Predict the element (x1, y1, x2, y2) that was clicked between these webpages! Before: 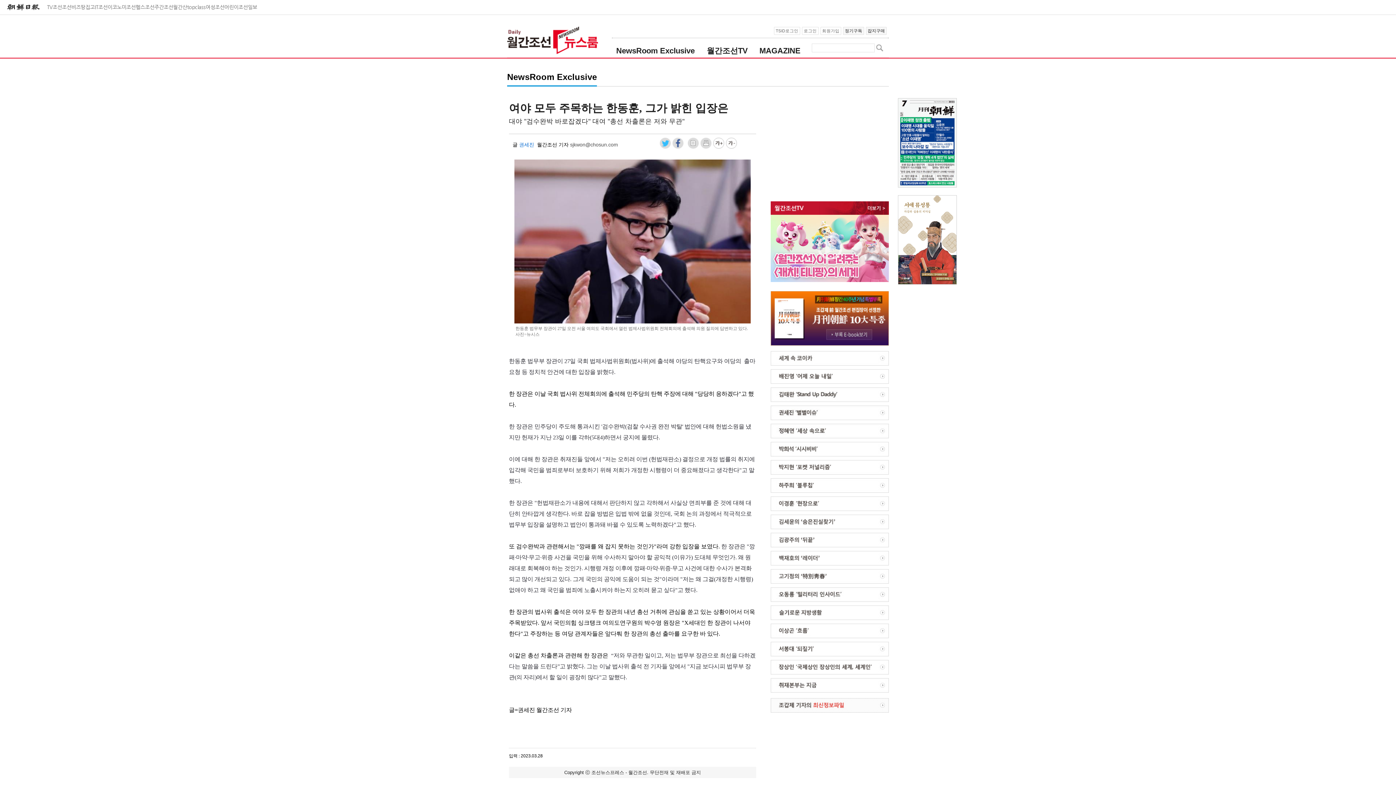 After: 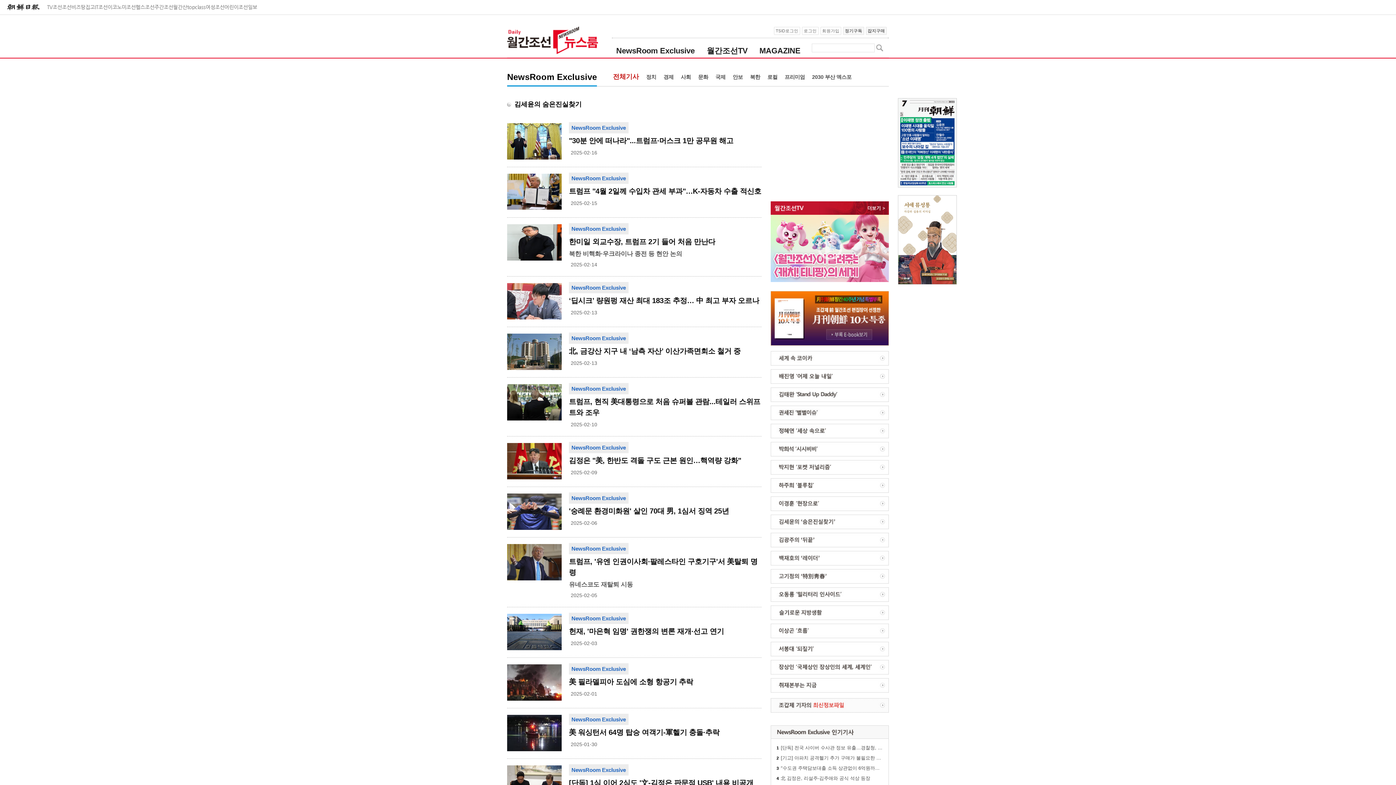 Action: bbox: (770, 516, 889, 521)